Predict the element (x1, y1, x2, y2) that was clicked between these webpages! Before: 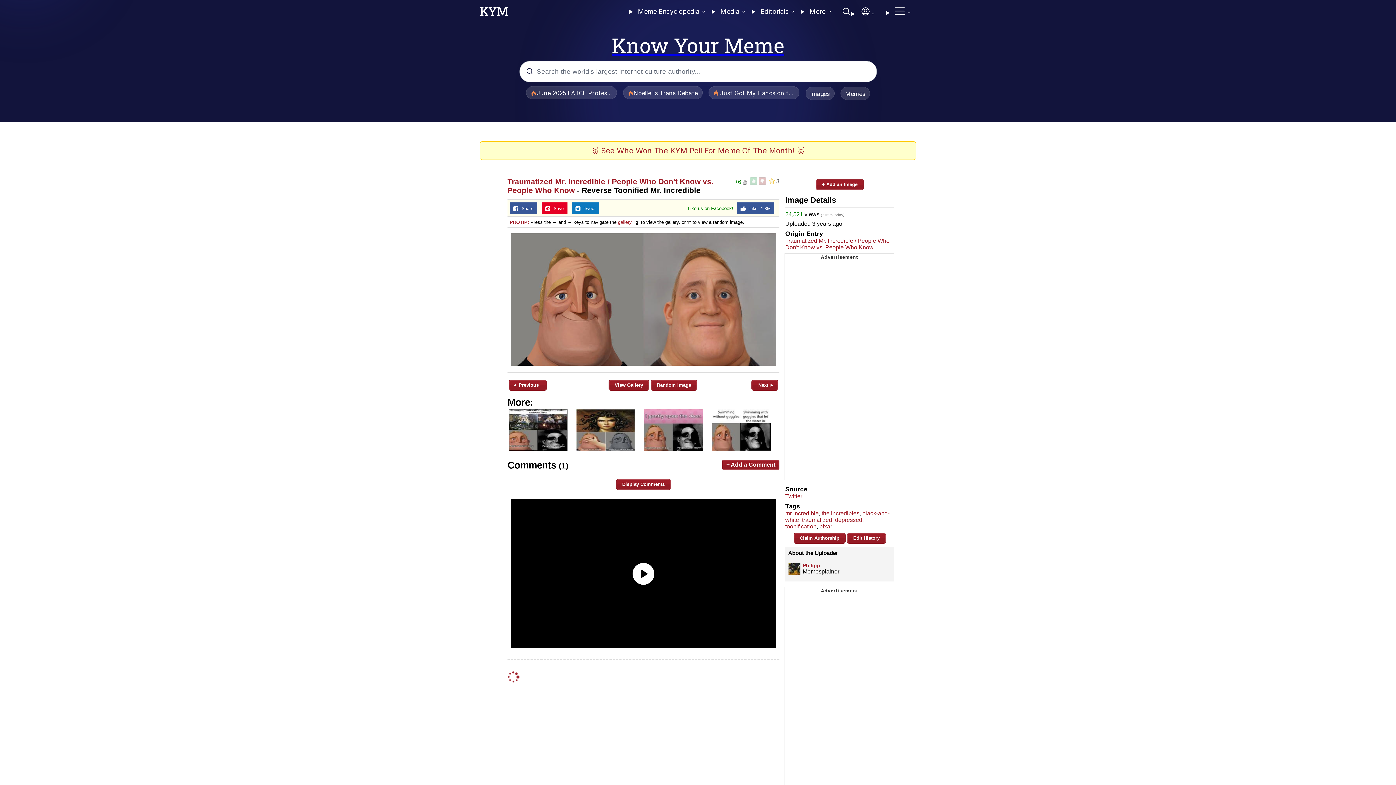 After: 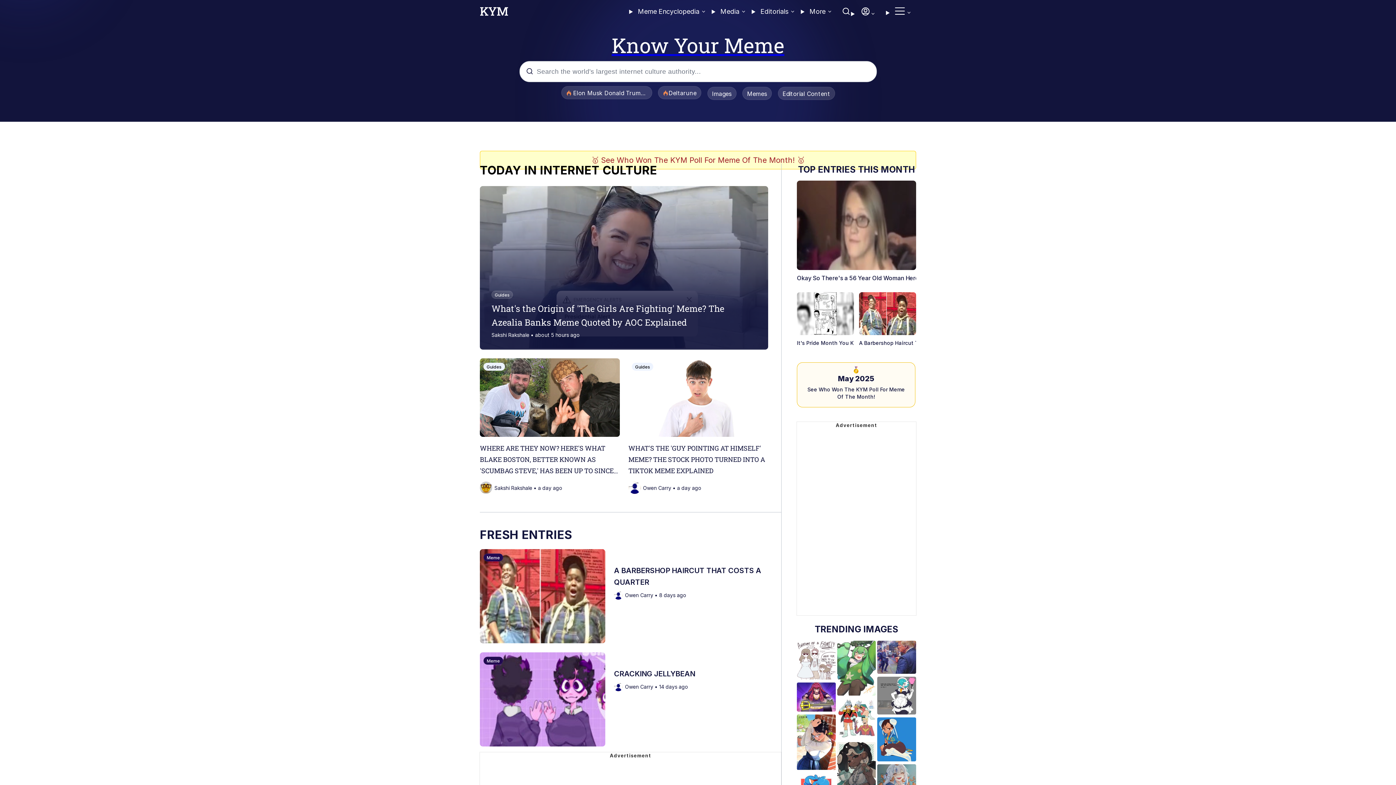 Action: label: Know Your Meme bbox: (0, 33, 1396, 56)